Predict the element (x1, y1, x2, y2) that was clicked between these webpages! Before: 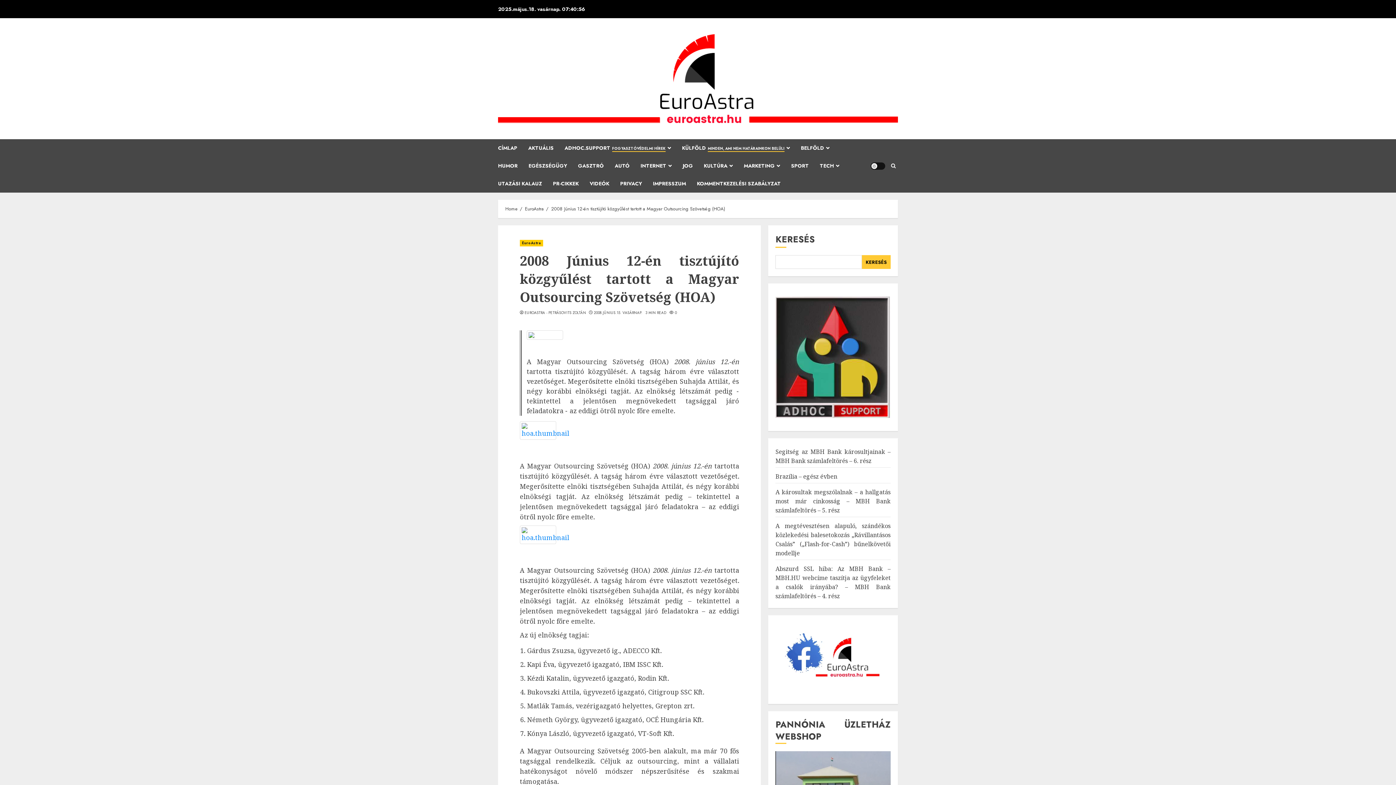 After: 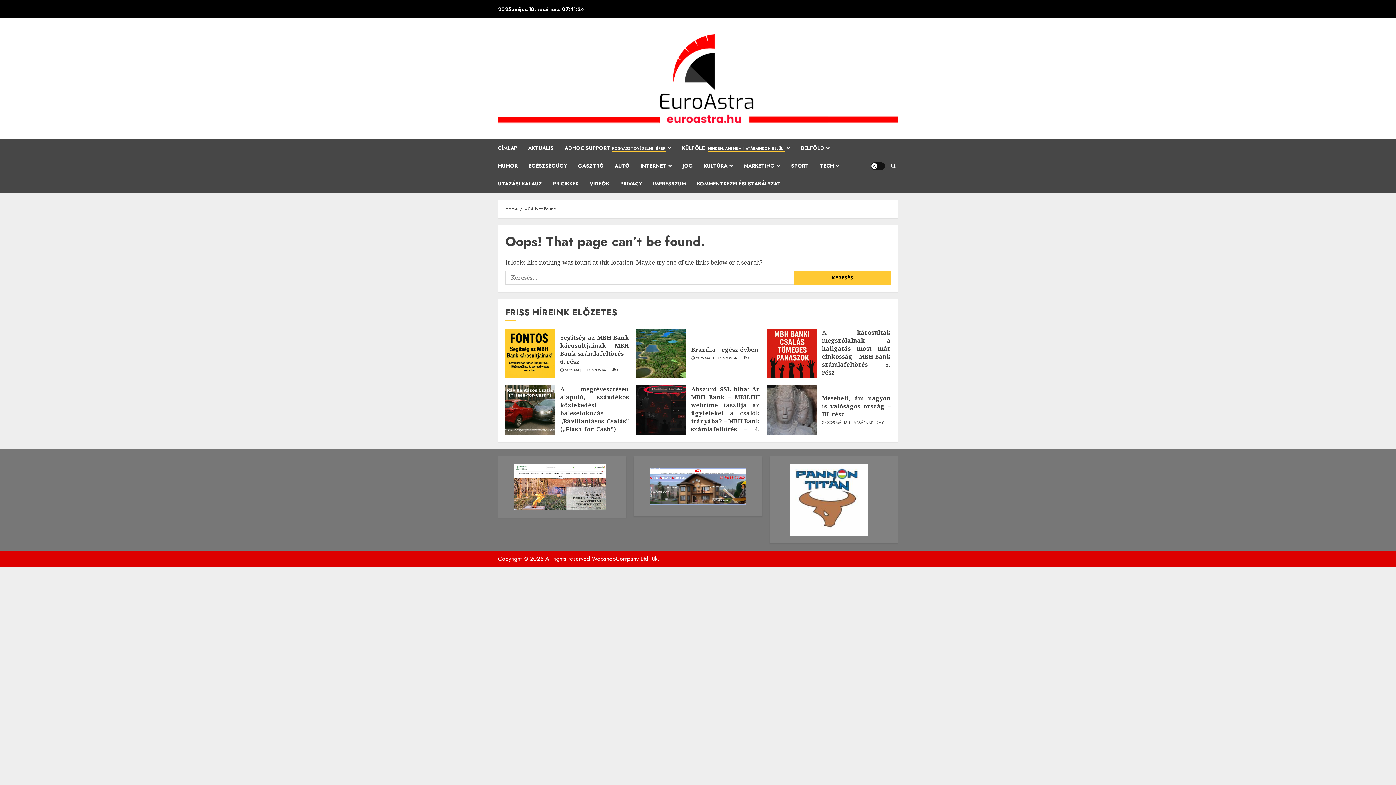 Action: bbox: (520, 525, 739, 544)